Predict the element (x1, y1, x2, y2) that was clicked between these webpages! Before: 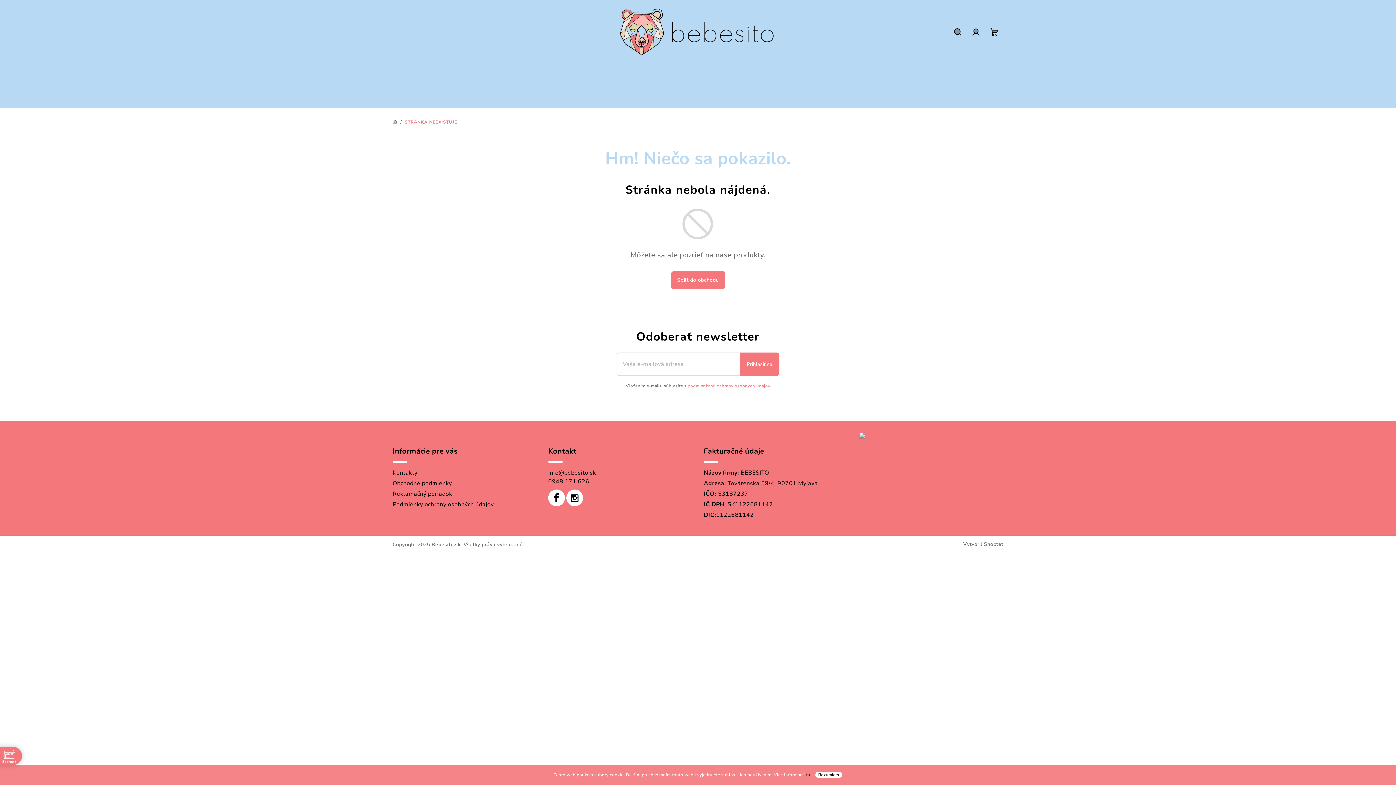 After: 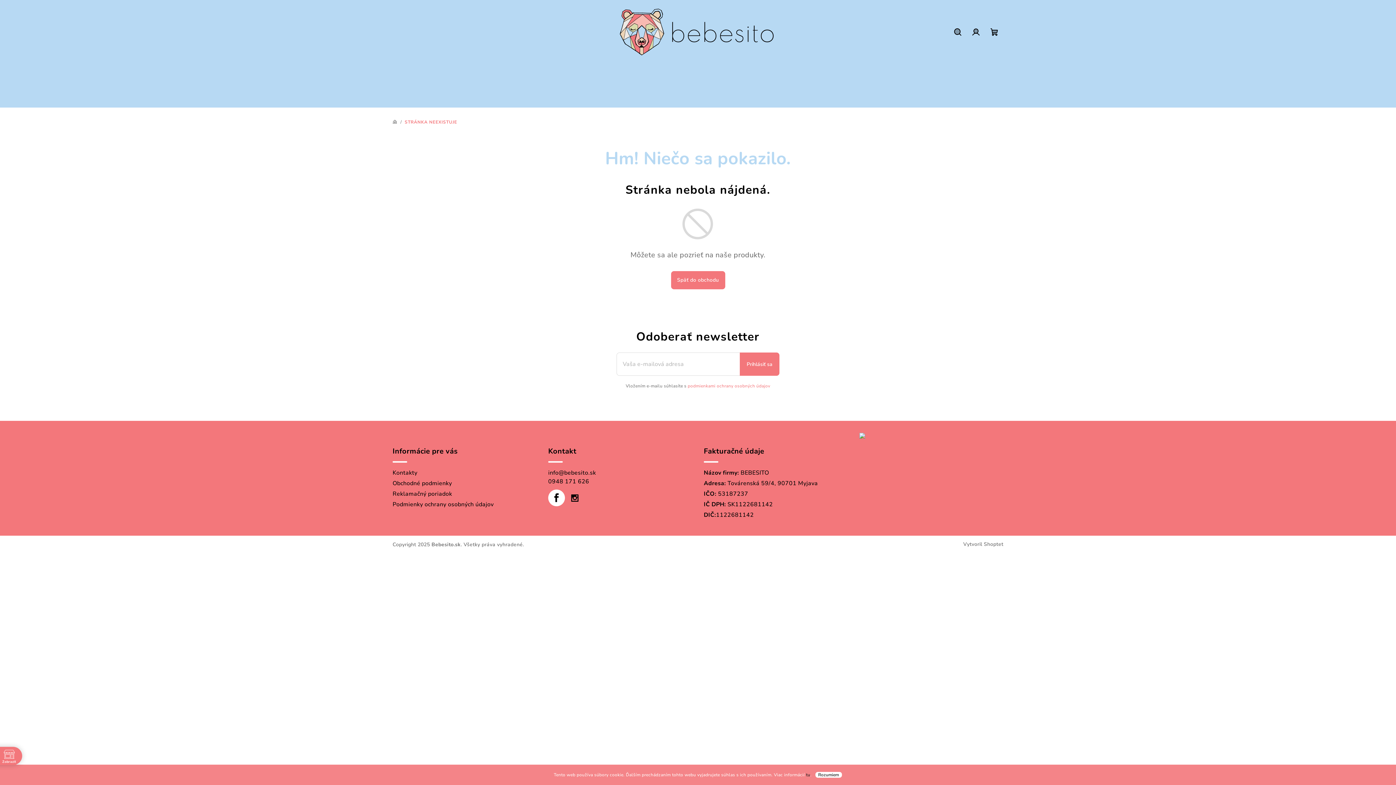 Action: bbox: (566, 489, 583, 506)